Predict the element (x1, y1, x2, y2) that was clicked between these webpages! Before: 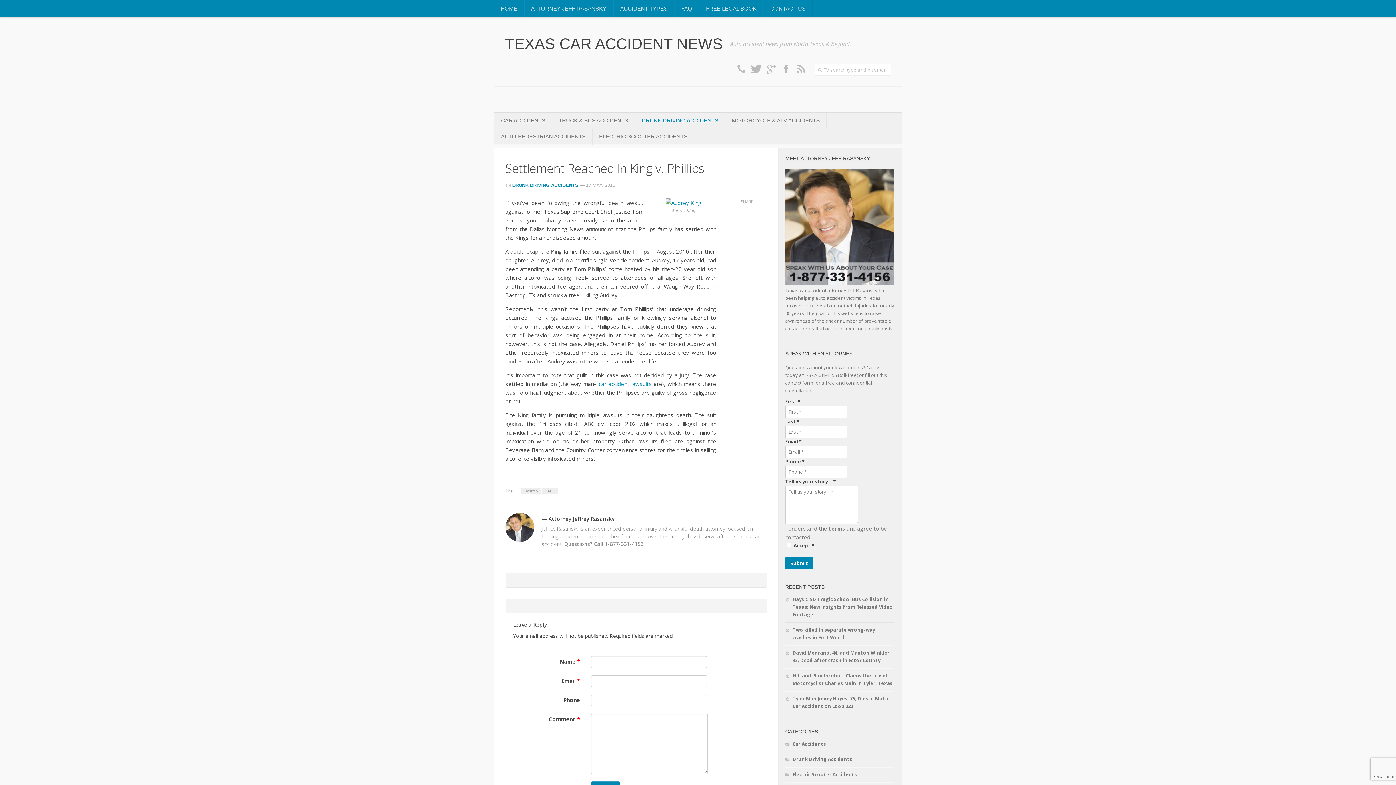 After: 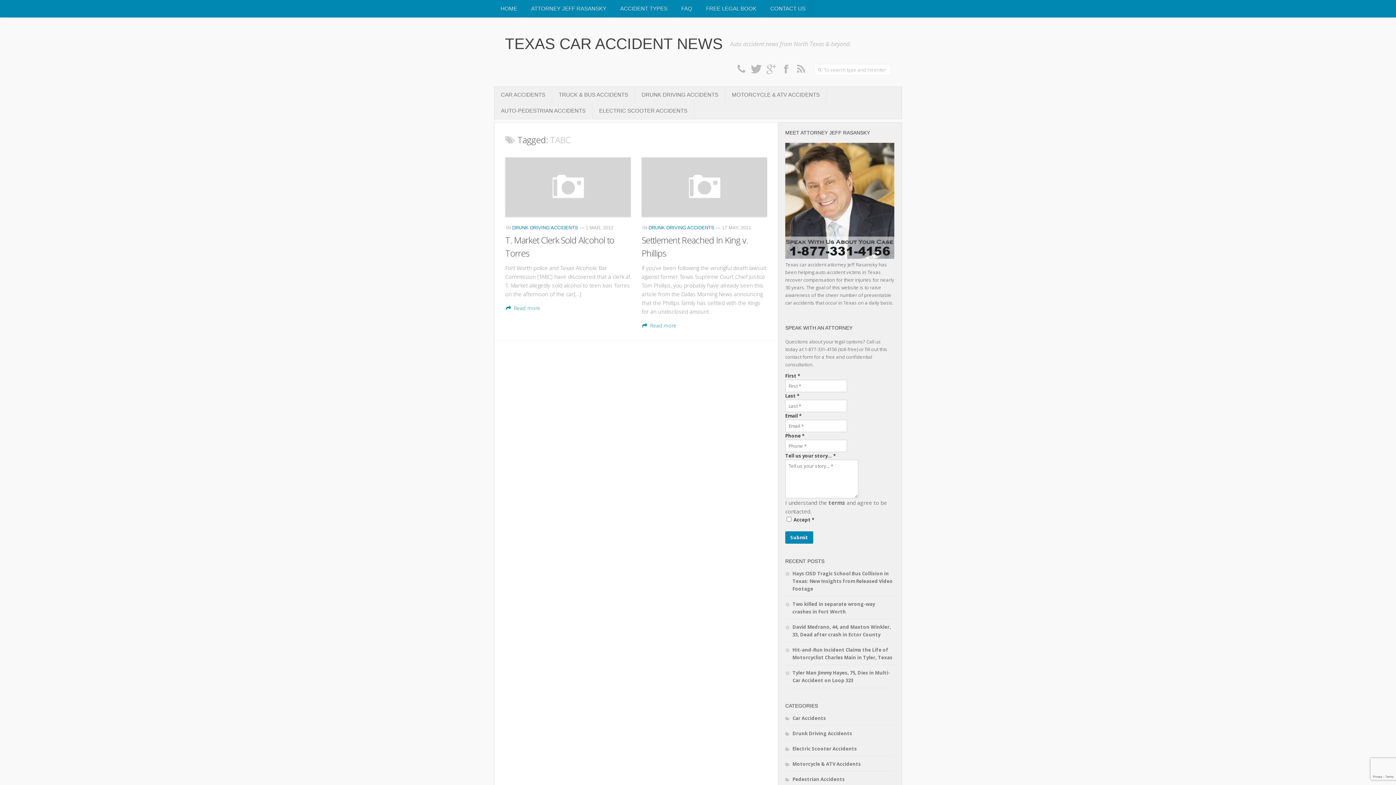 Action: label: TABC bbox: (542, 488, 557, 494)